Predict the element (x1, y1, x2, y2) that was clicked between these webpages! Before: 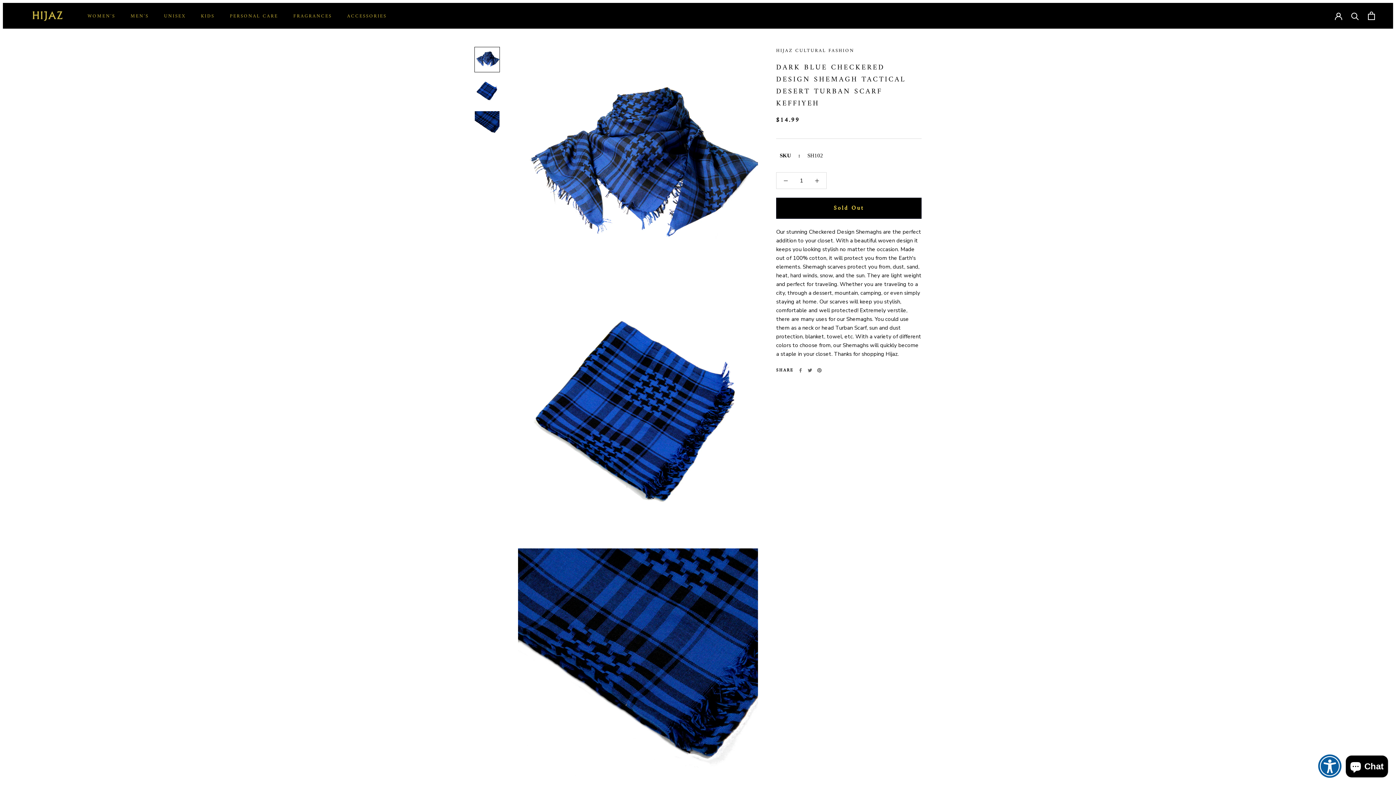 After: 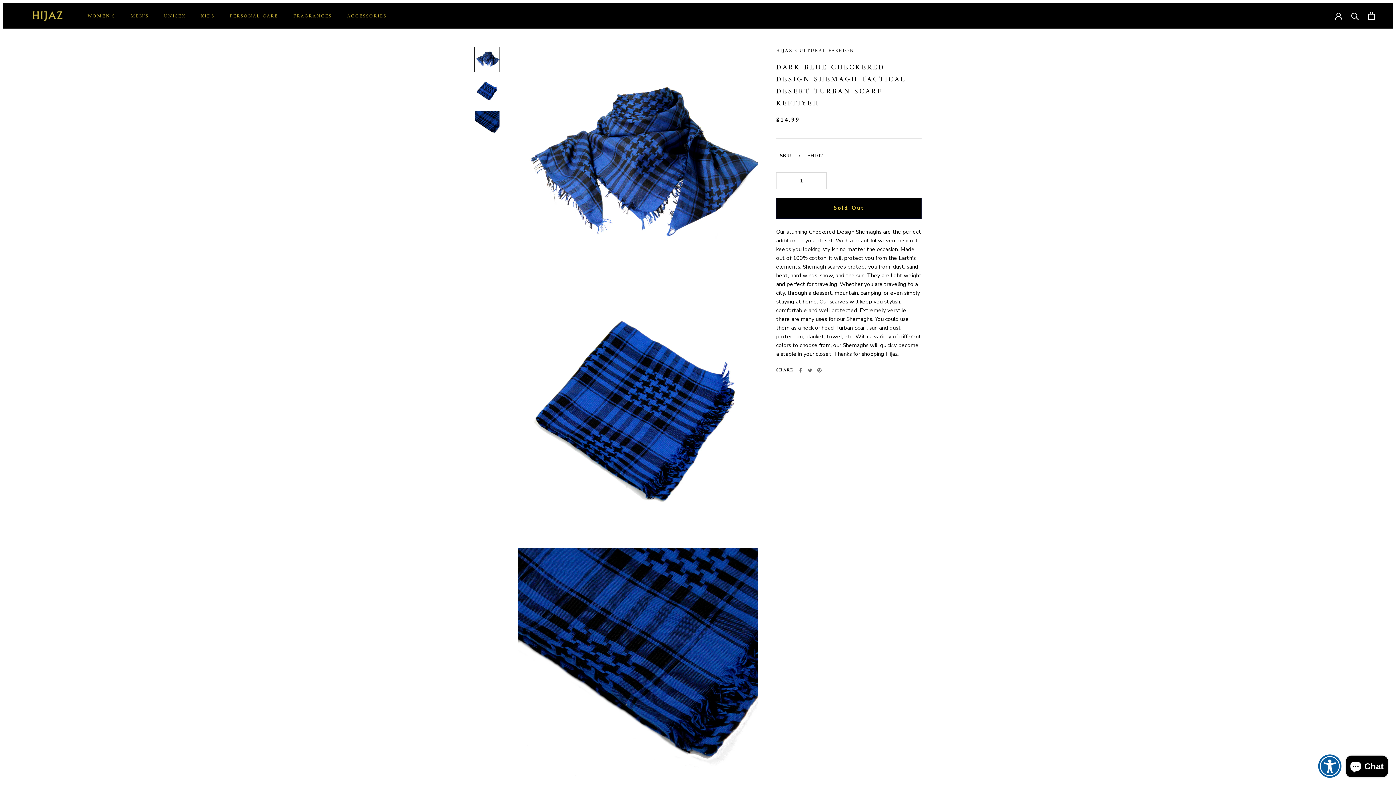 Action: bbox: (776, 172, 795, 188)